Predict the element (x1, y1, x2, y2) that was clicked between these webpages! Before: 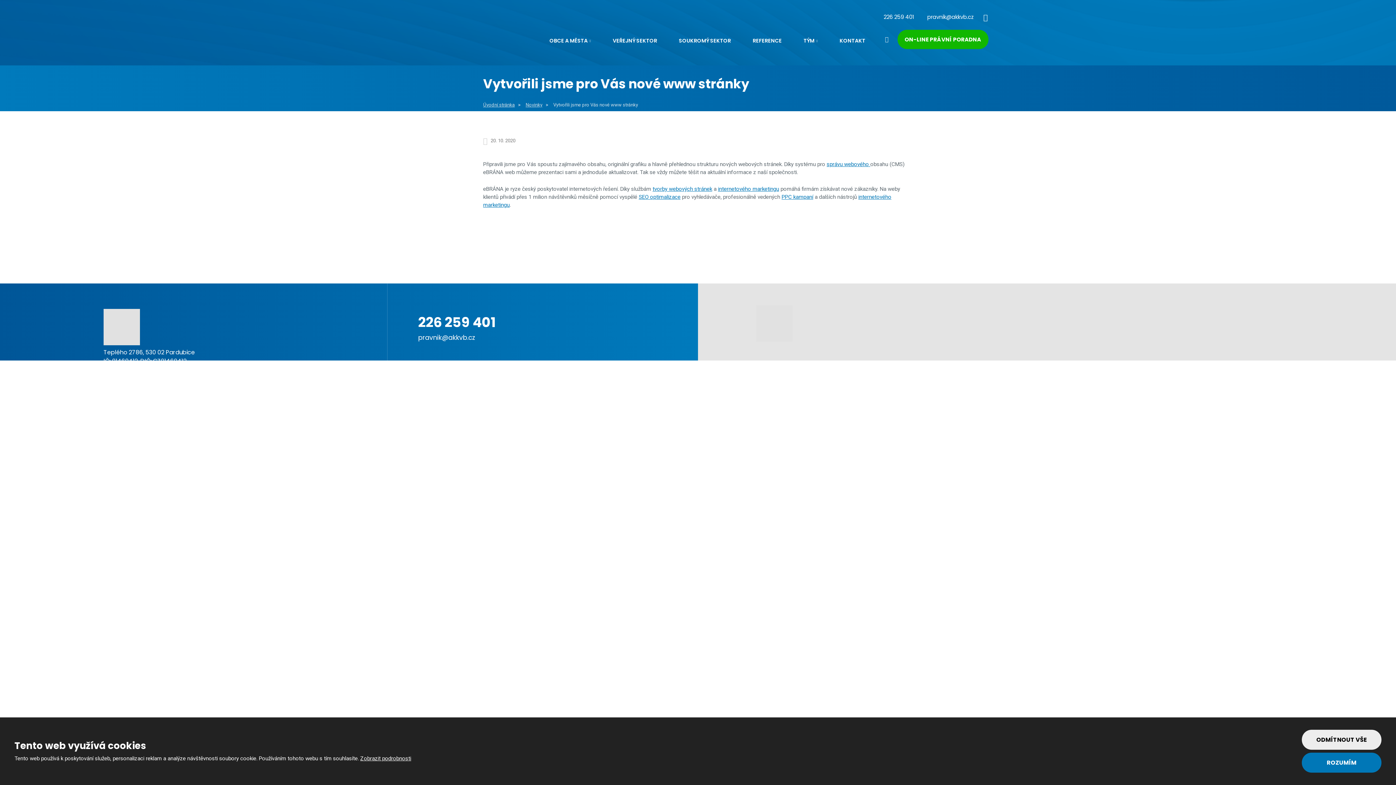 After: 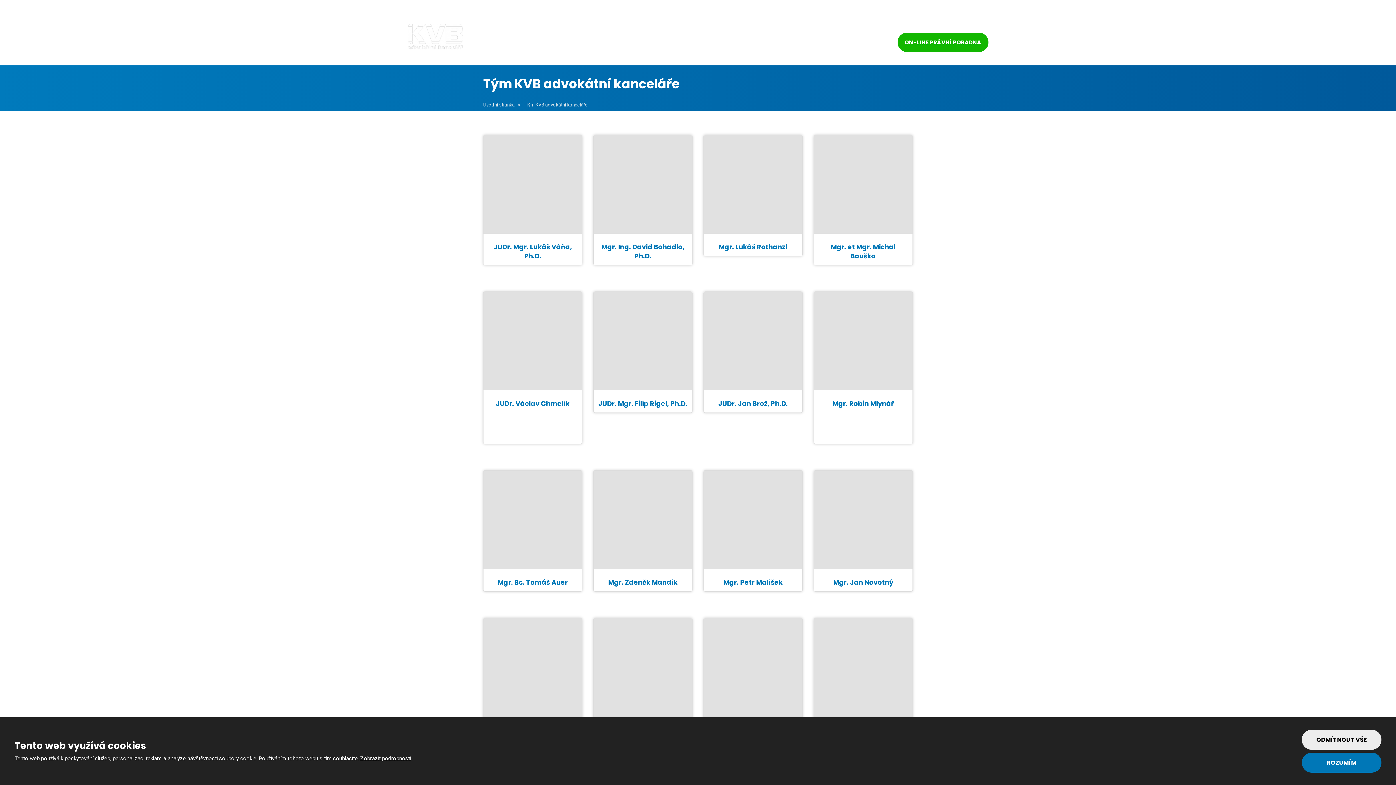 Action: bbox: (792, 30, 828, 48) label: TÝM